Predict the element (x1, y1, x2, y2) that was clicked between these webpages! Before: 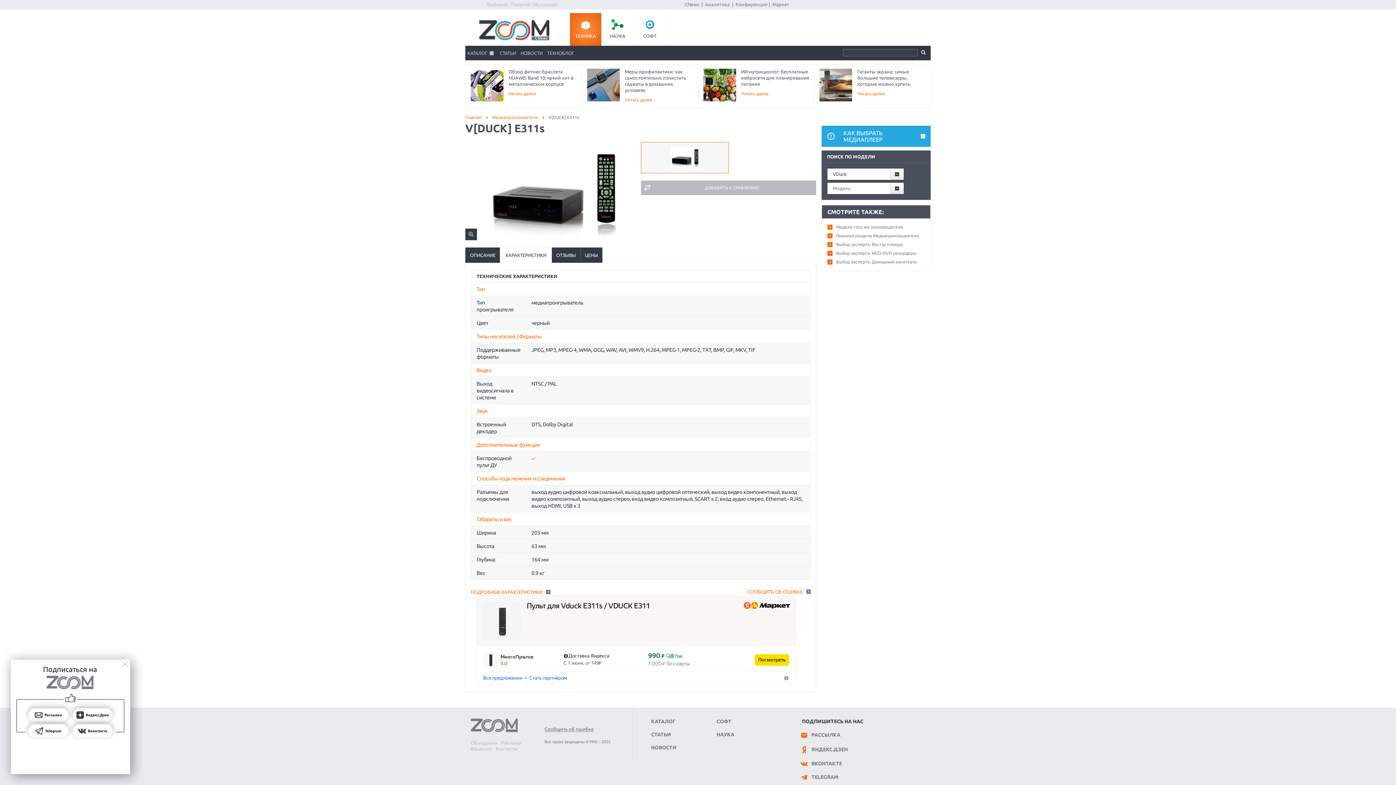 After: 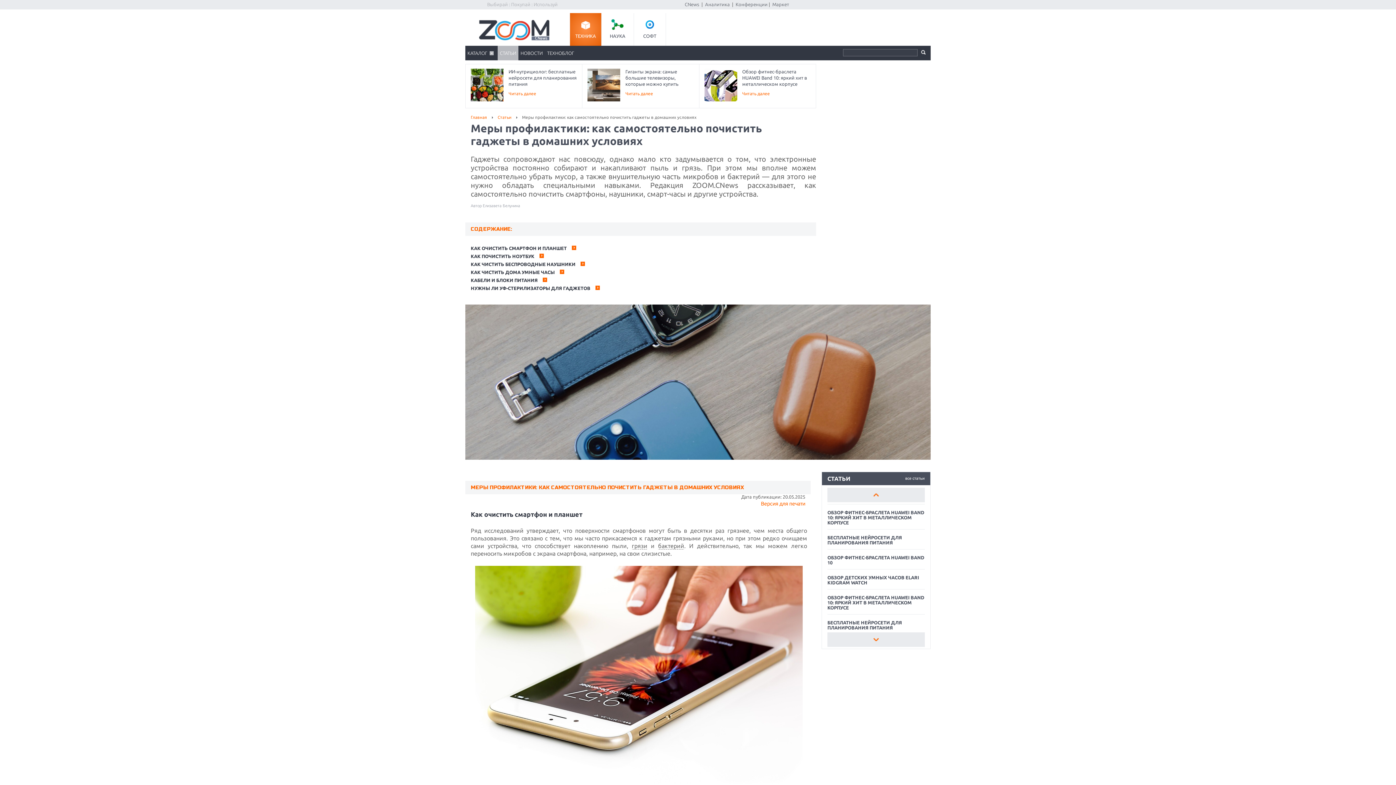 Action: bbox: (581, 64, 698, 108) label: Меры профилактики: как самостоятельно почистить гаджеты в домашних условиях
Читать далее